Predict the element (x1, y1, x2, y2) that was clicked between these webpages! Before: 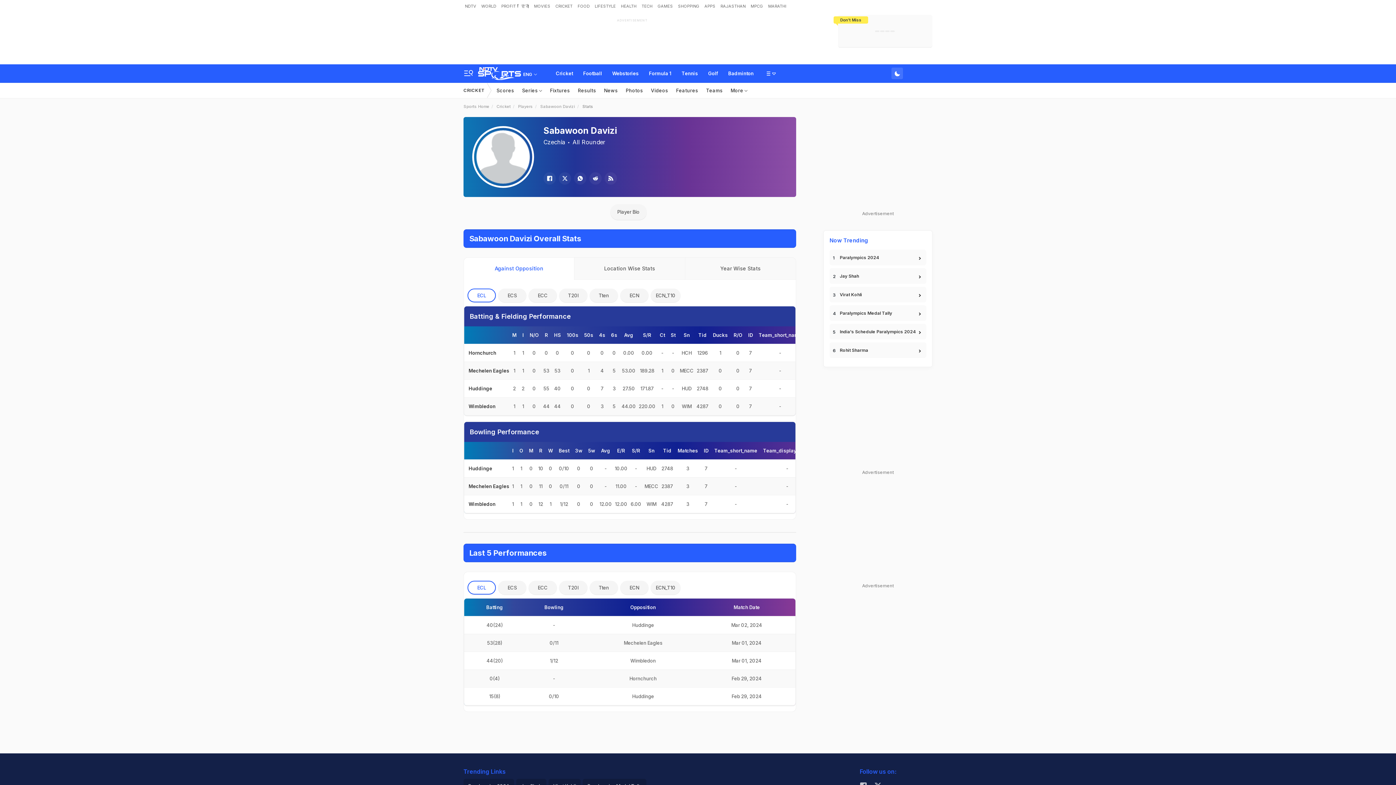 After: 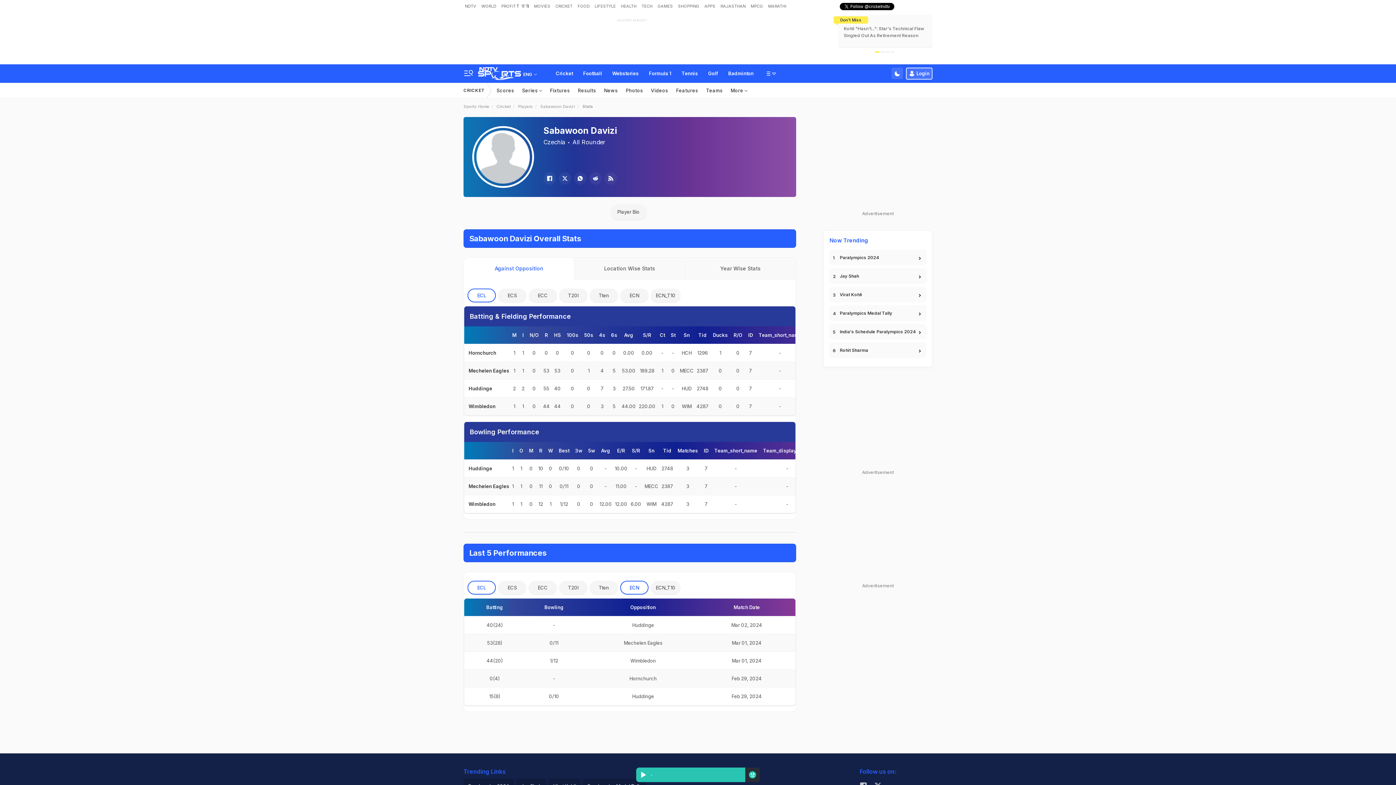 Action: bbox: (620, 581, 648, 594) label: ECN